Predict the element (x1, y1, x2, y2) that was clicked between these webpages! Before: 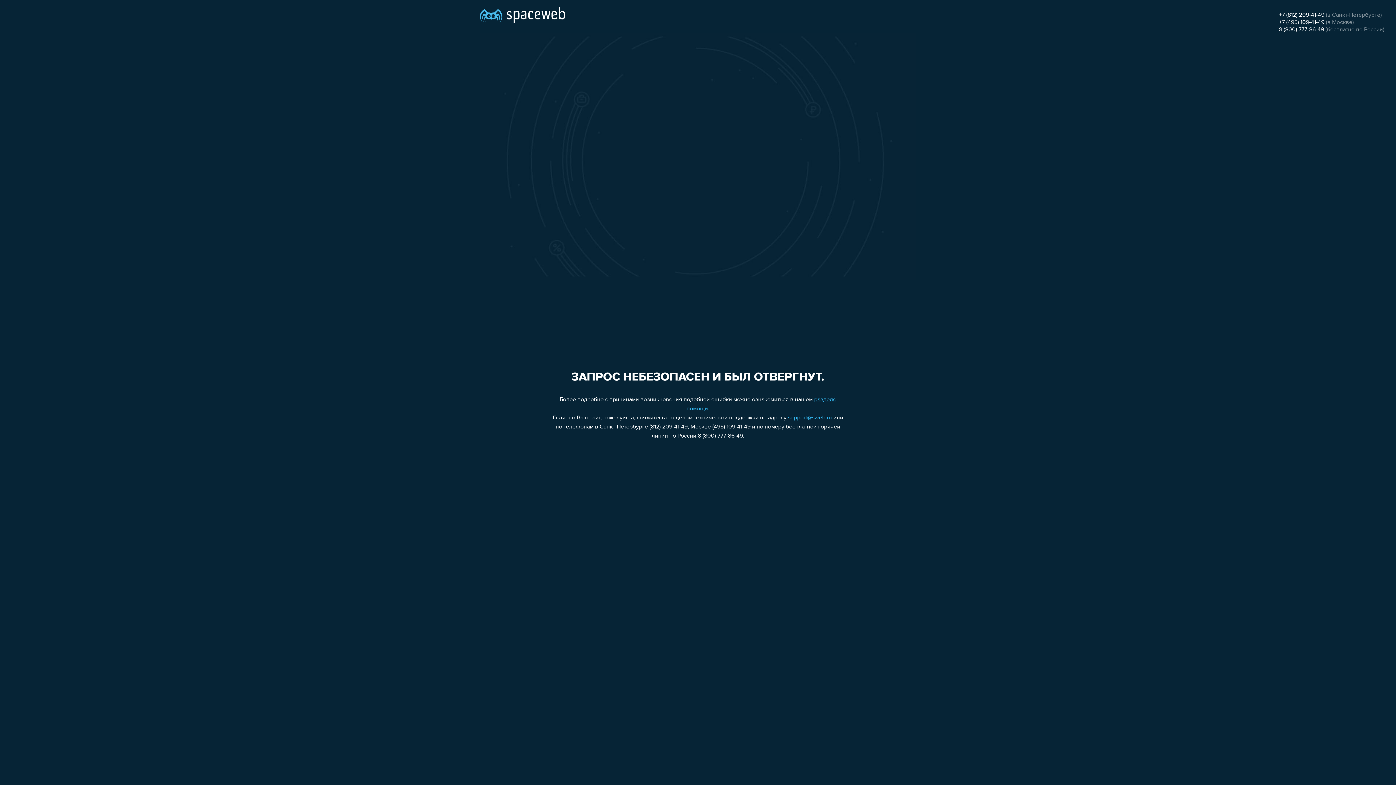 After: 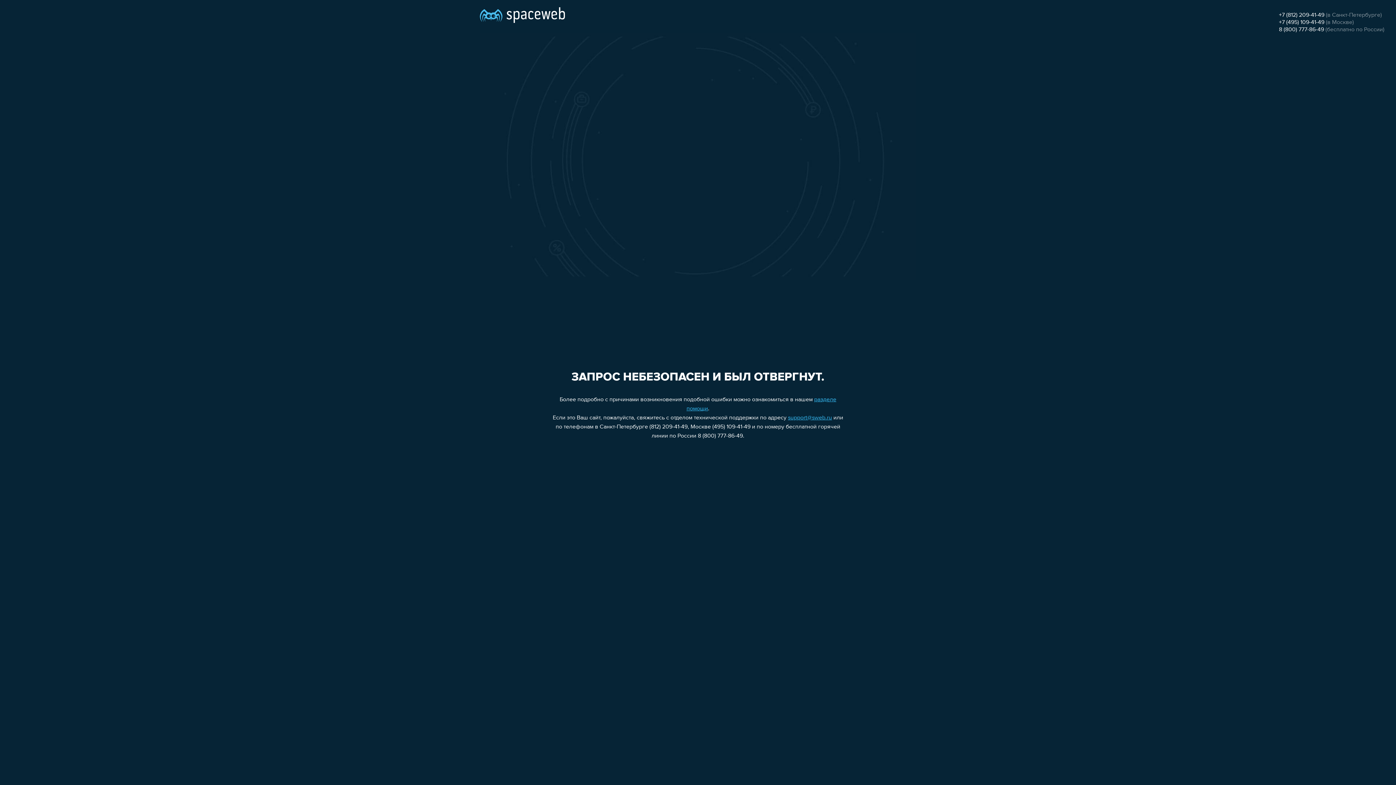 Action: bbox: (1279, 19, 1324, 25) label: +7 (495) 109-41-49